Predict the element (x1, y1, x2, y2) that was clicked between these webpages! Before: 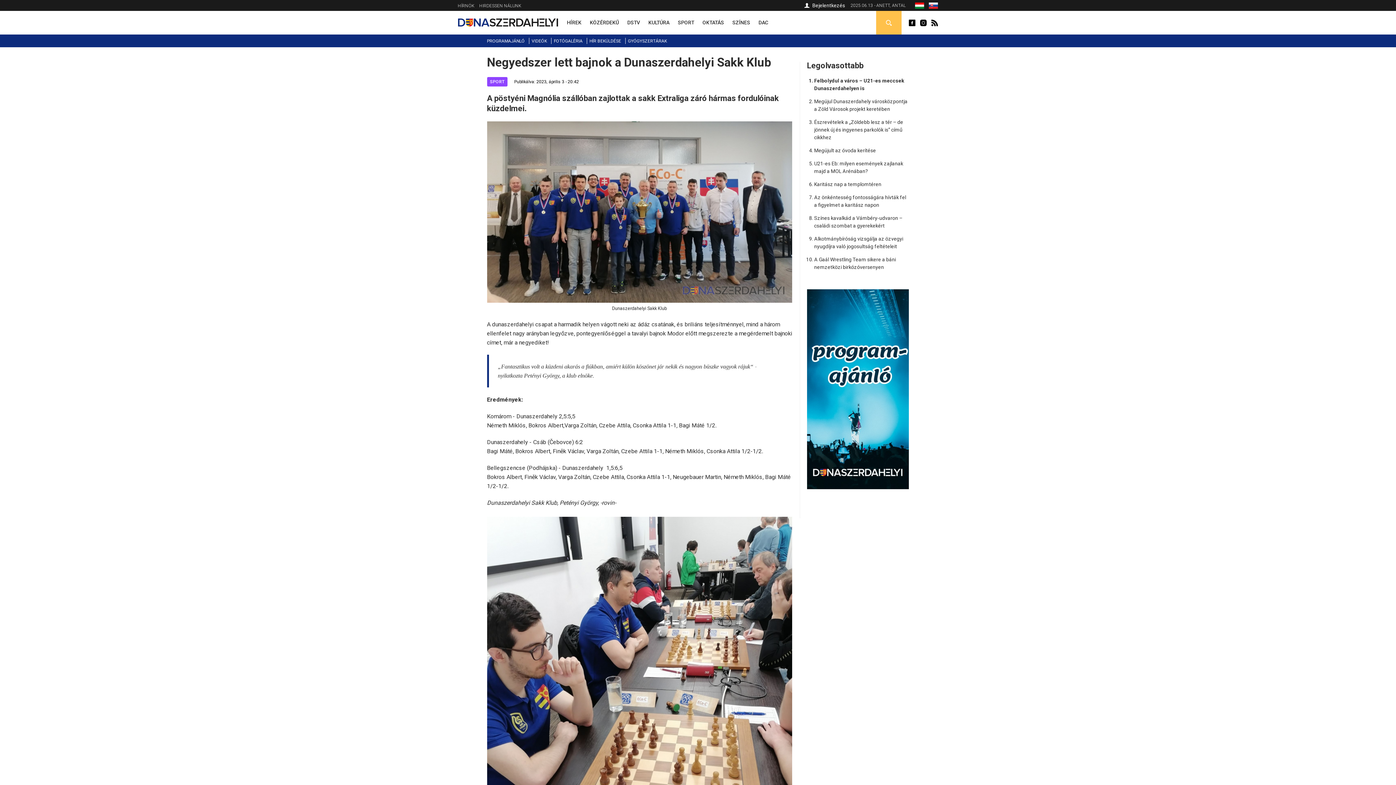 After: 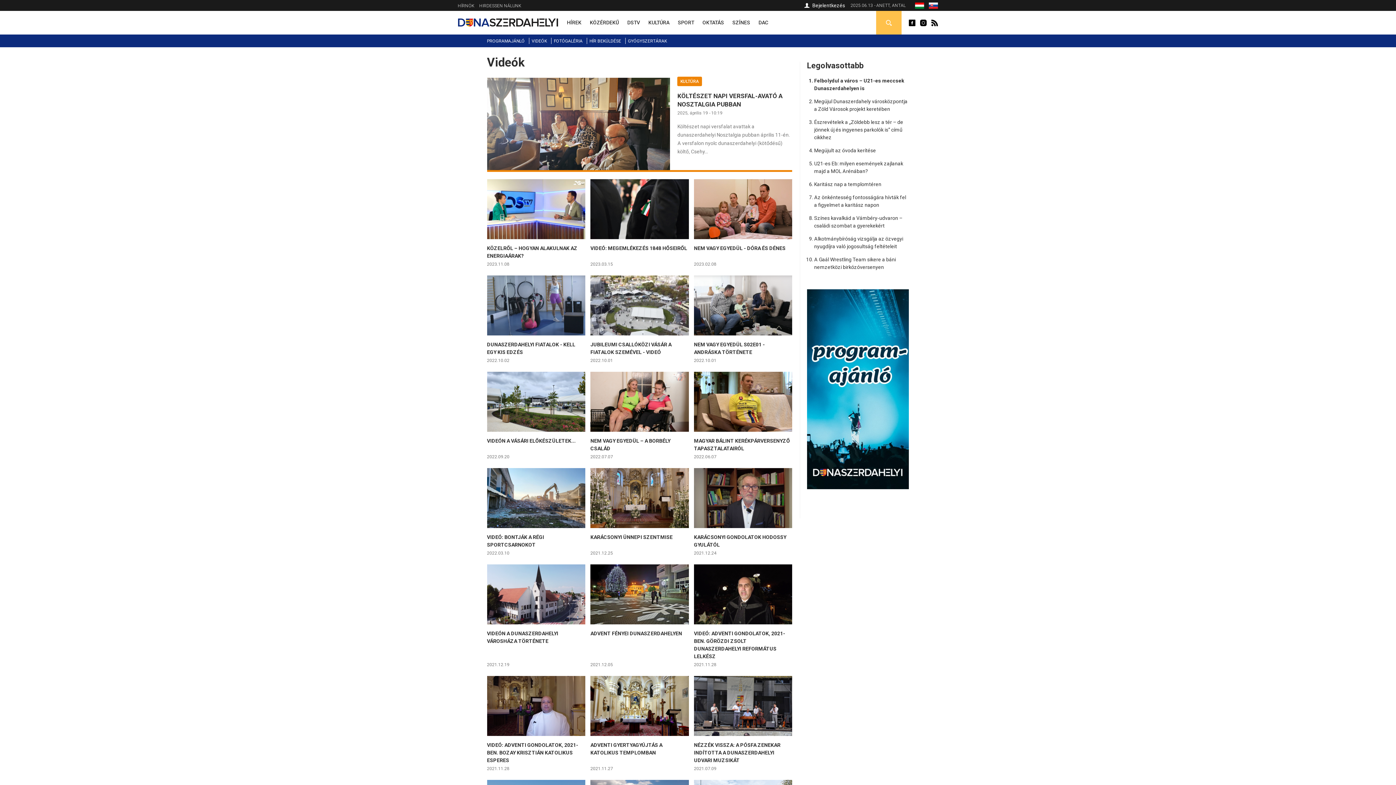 Action: label: VIDEÓK bbox: (531, 34, 547, 47)